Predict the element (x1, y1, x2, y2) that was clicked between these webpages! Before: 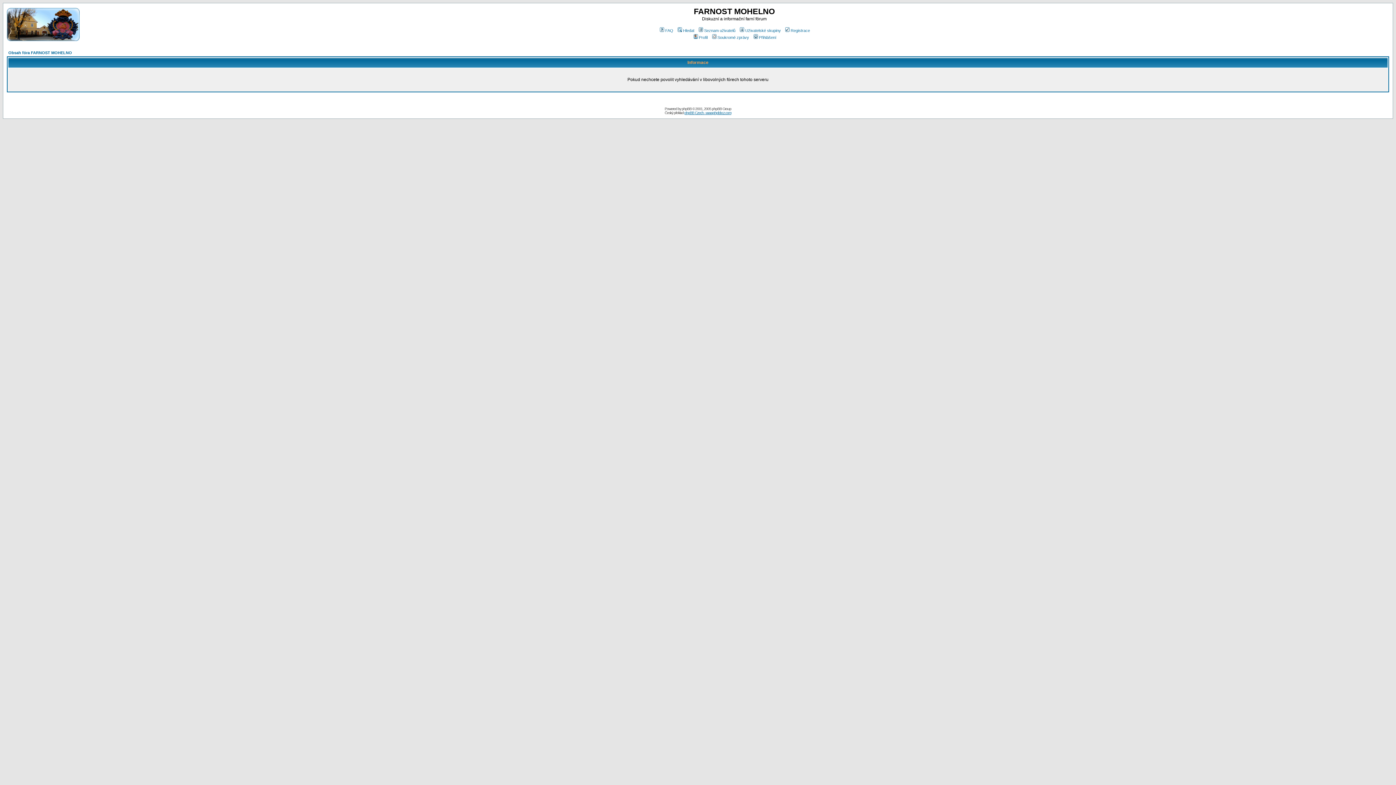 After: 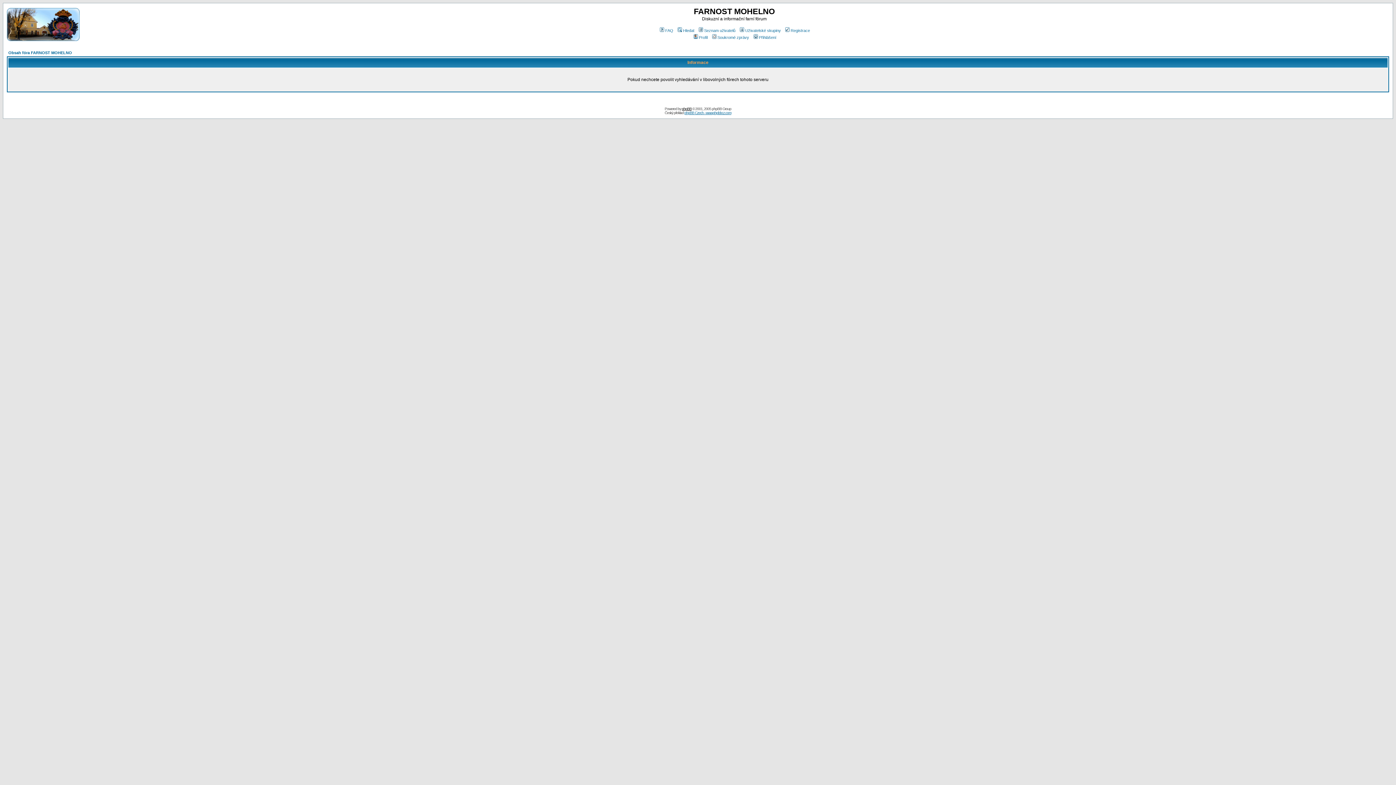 Action: bbox: (682, 106, 691, 110) label: phpBB